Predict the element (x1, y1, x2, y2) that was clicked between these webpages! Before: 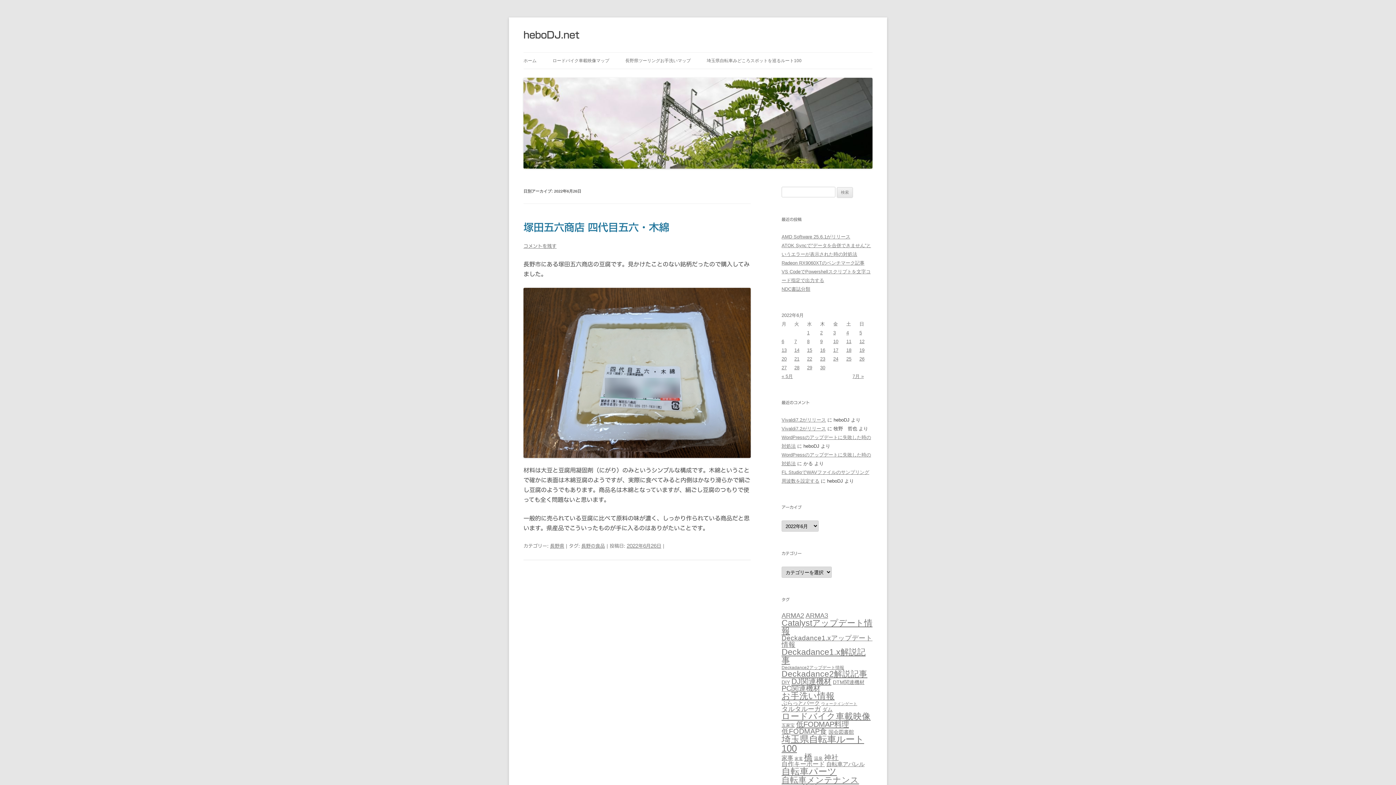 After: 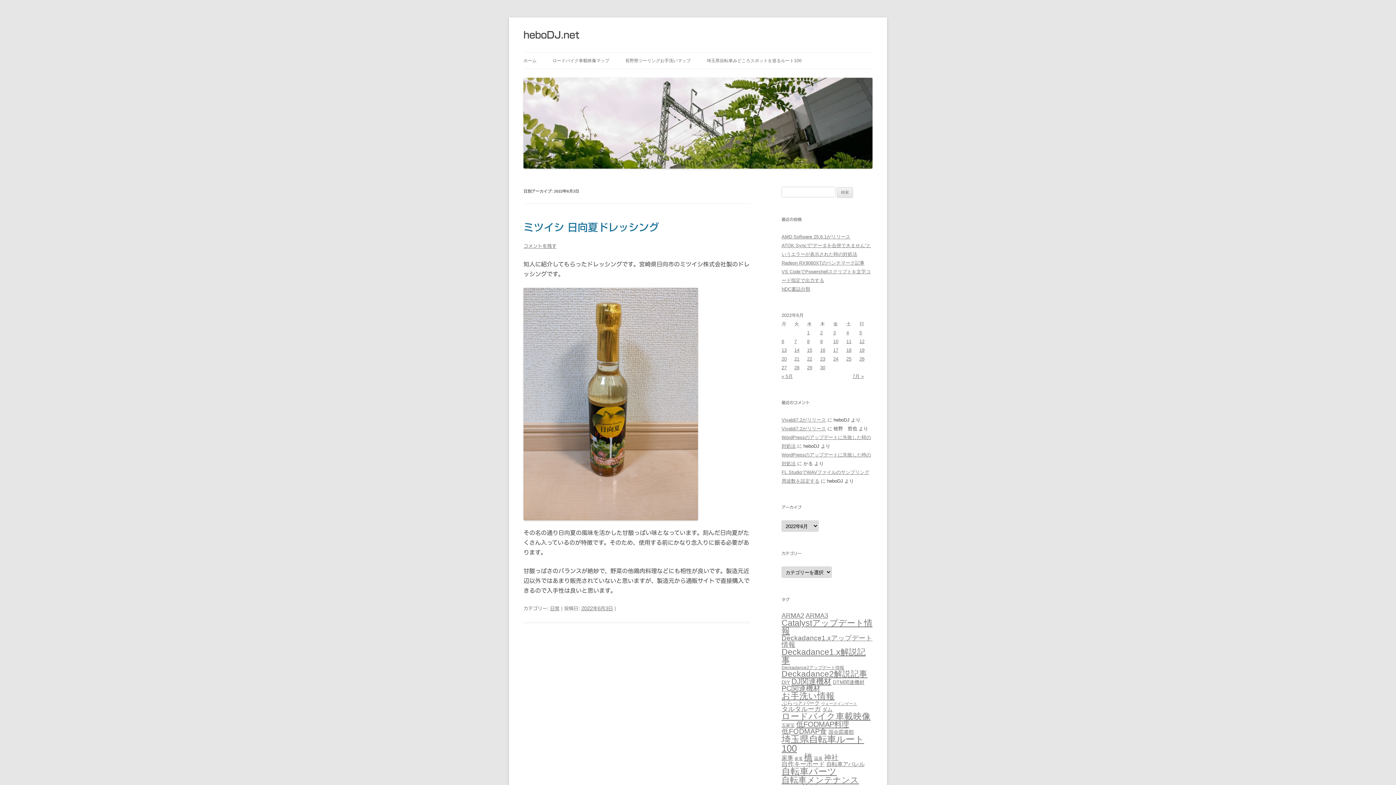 Action: label: 2022年6月3日 に投稿を公開 bbox: (833, 330, 836, 335)